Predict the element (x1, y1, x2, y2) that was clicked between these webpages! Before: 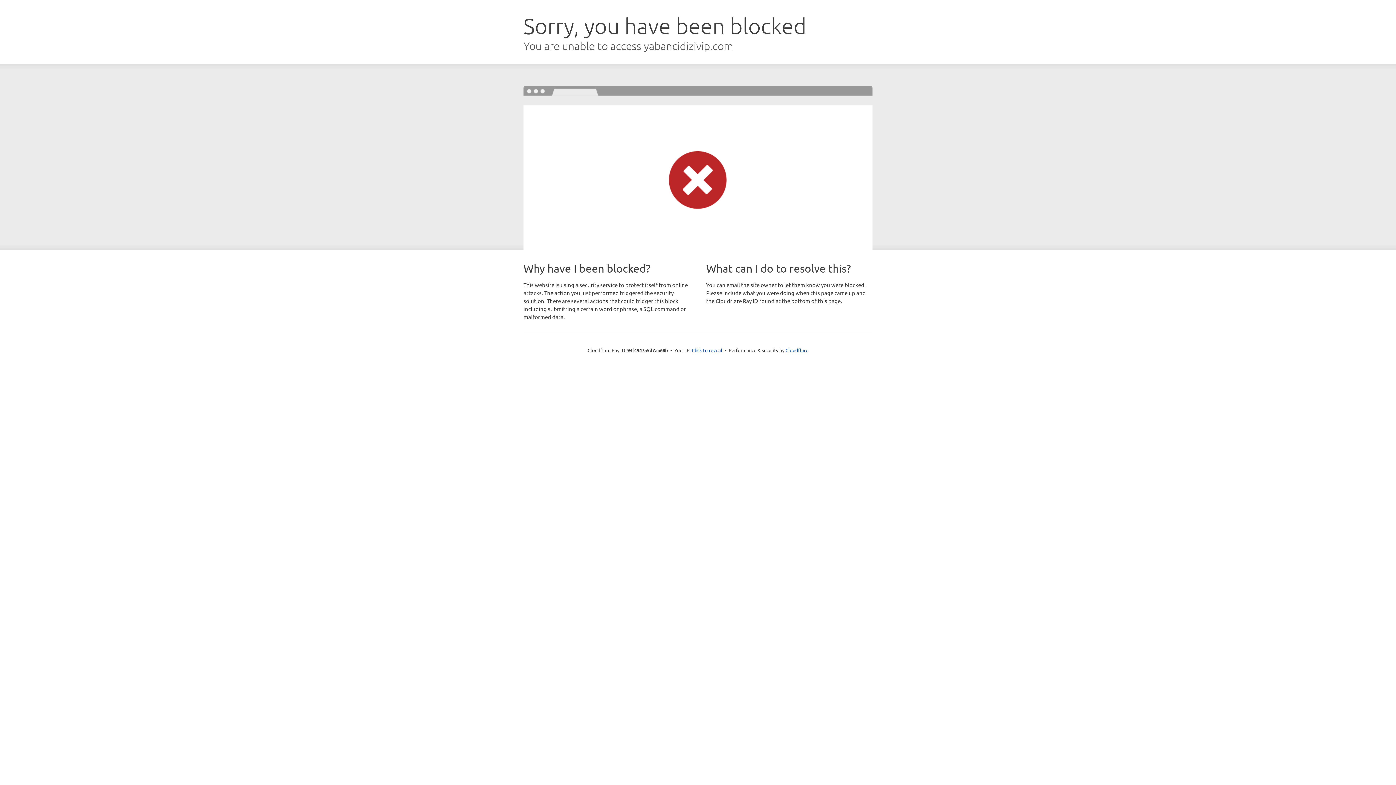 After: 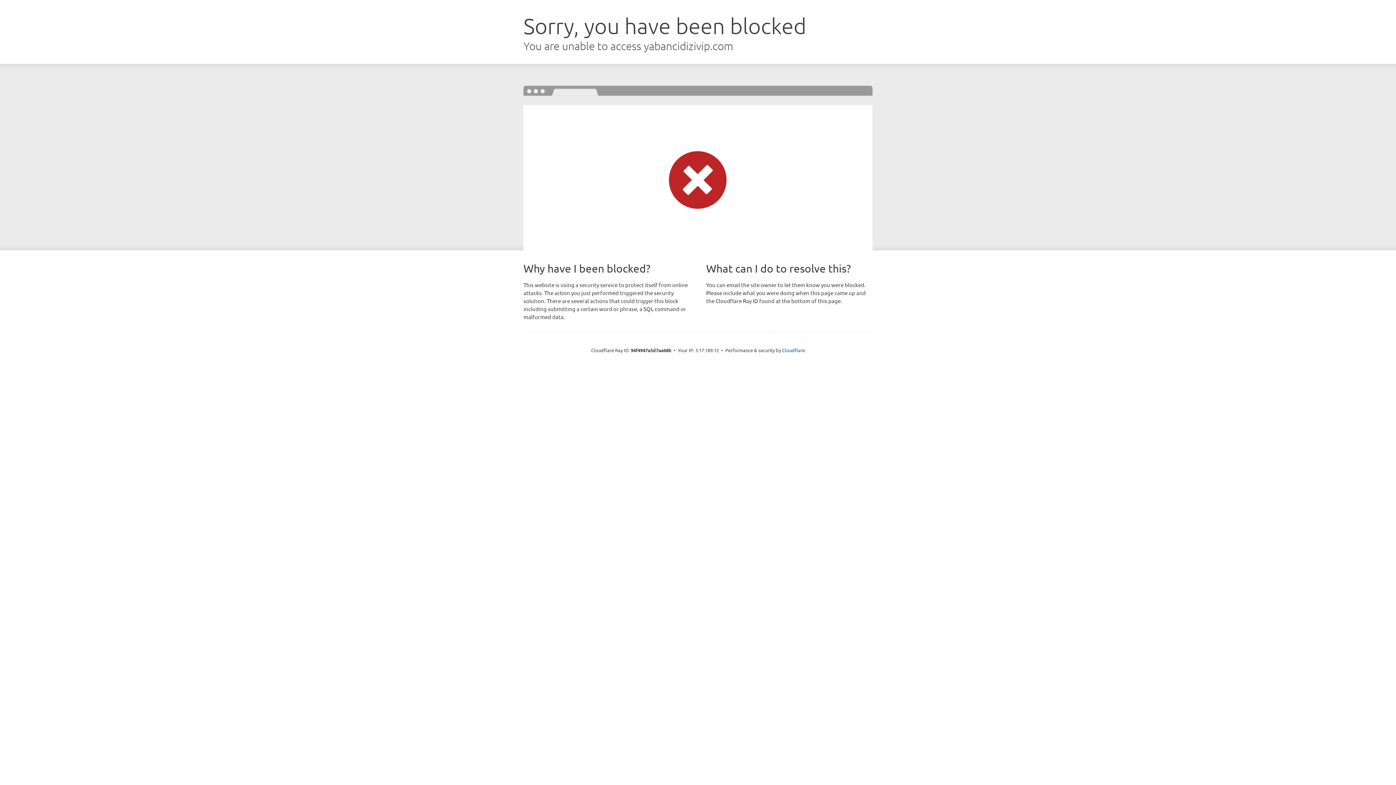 Action: label: Click to reveal bbox: (692, 346, 722, 353)